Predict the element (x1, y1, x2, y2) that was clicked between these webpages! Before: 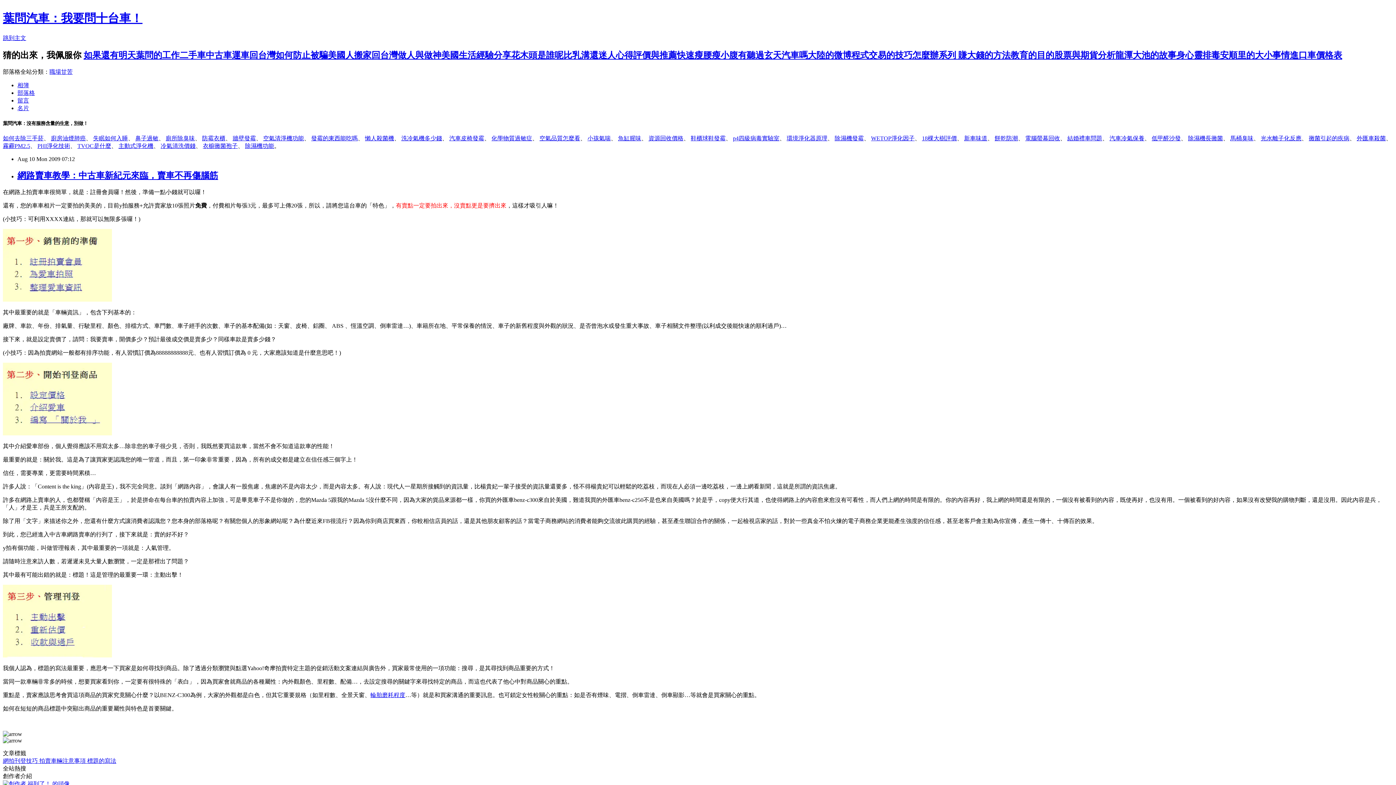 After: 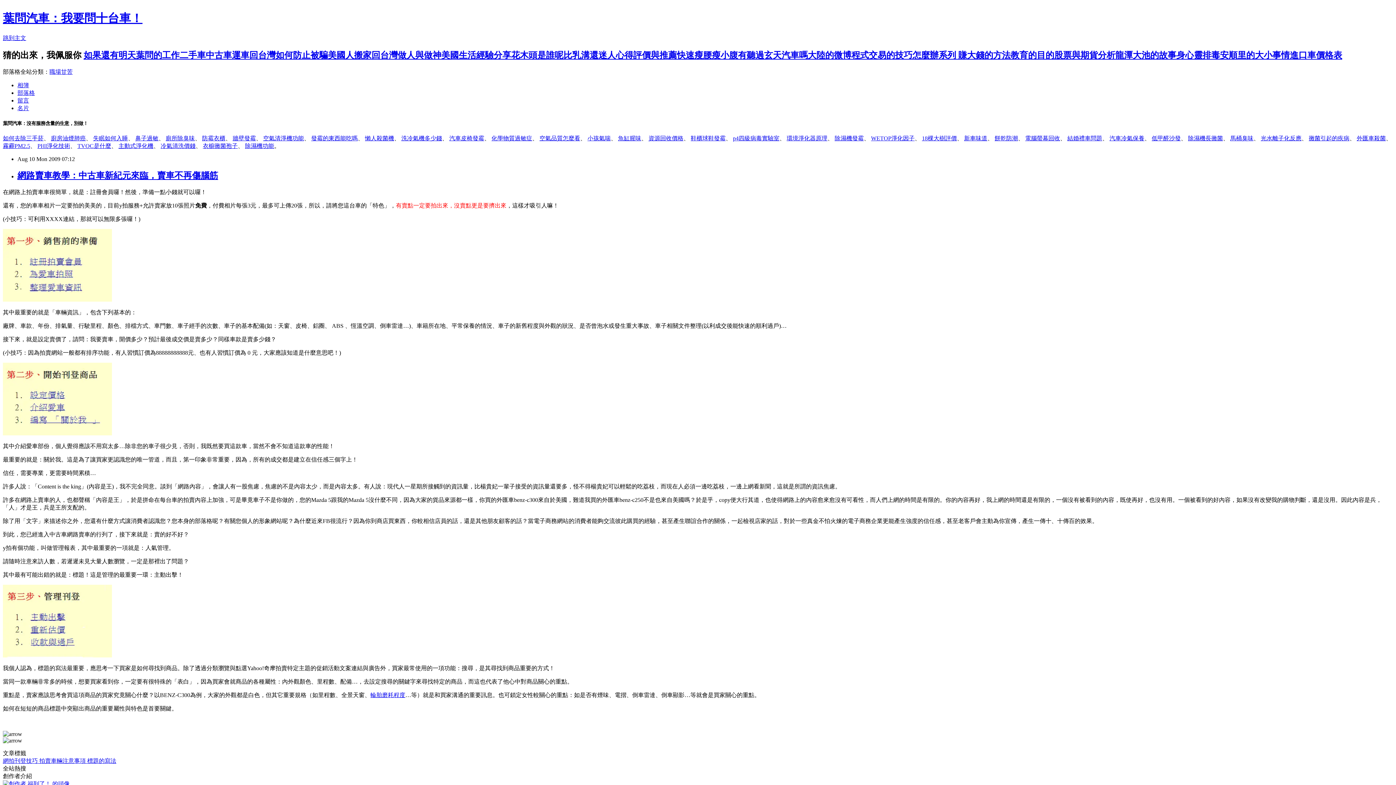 Action: label: 花木頭是誰呢 bbox: (511, 50, 563, 59)